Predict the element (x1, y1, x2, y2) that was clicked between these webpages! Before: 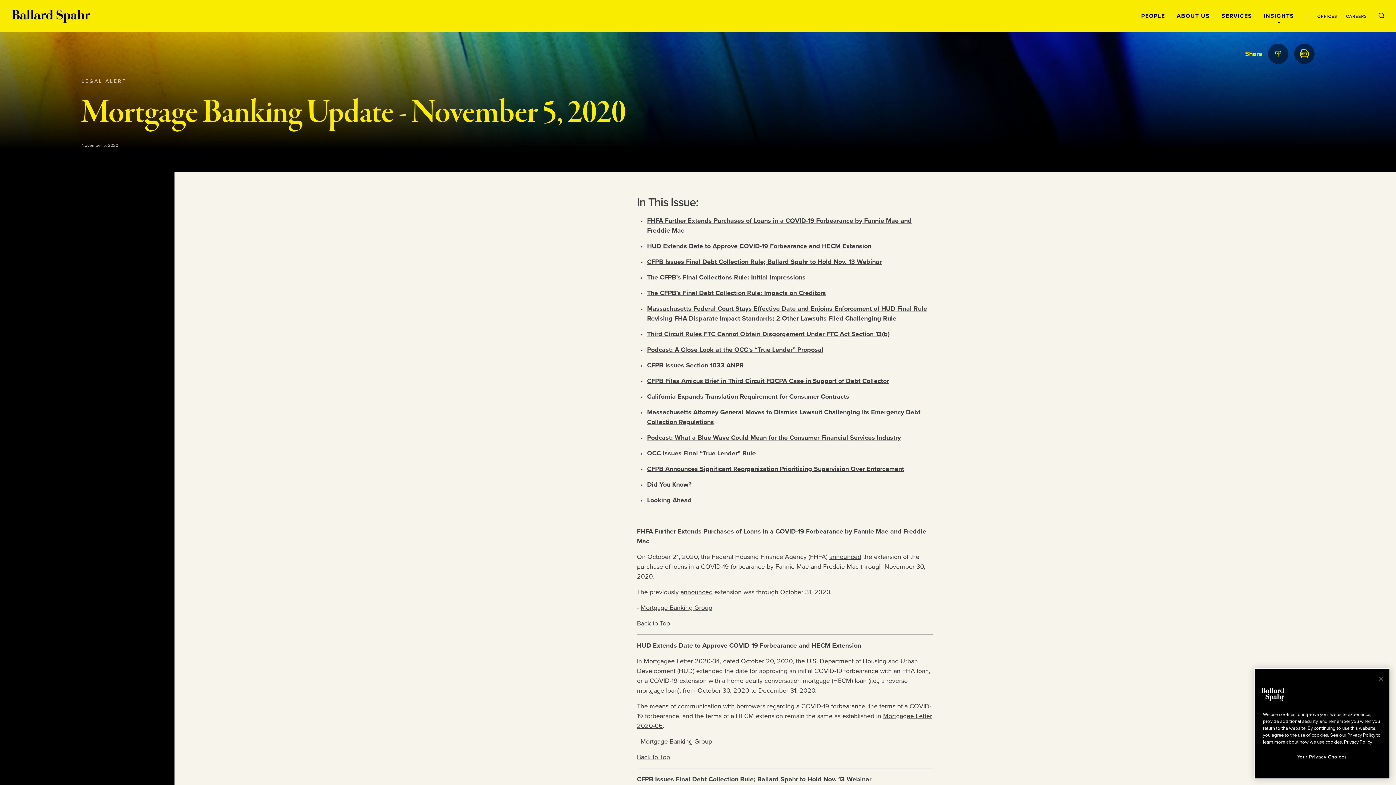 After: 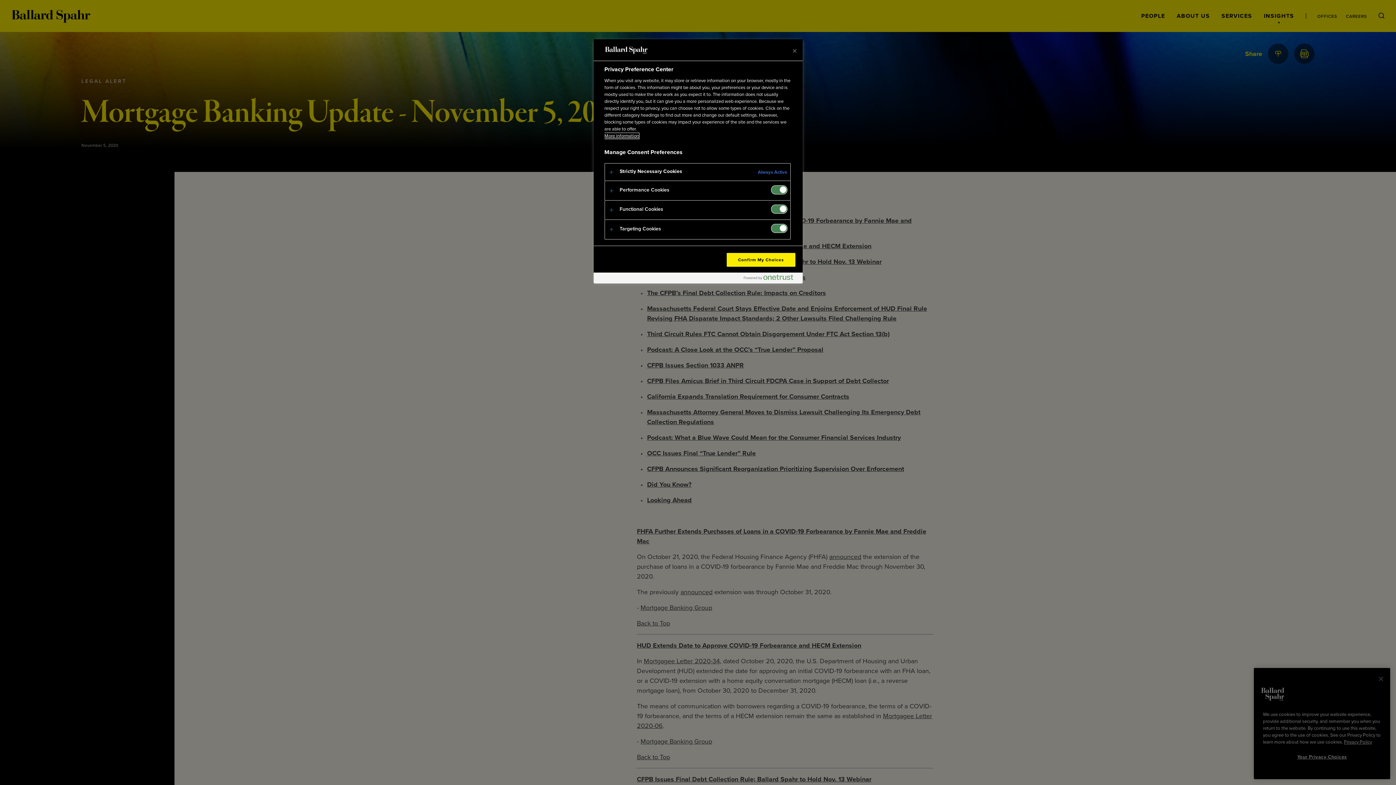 Action: bbox: (1263, 751, 1381, 766) label: Your Privacy Choices